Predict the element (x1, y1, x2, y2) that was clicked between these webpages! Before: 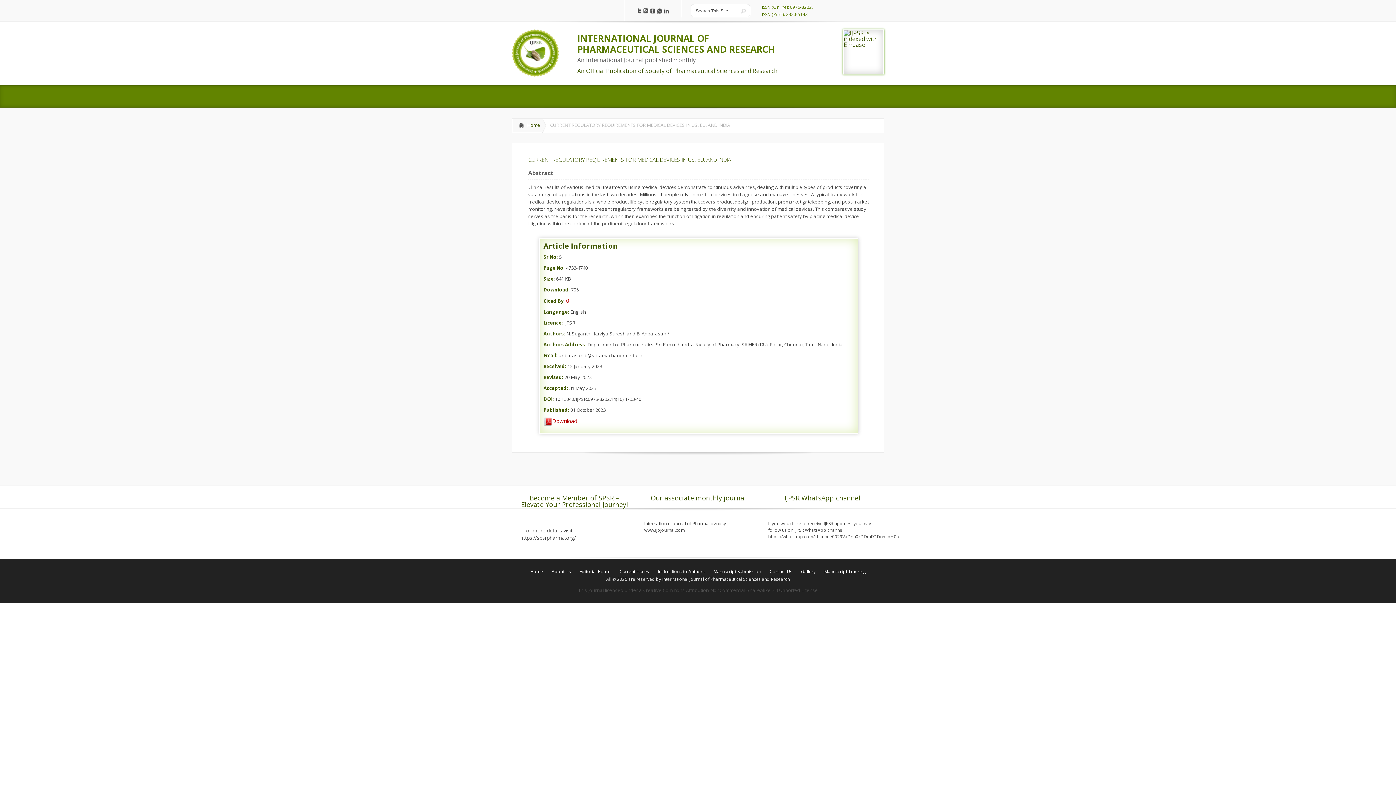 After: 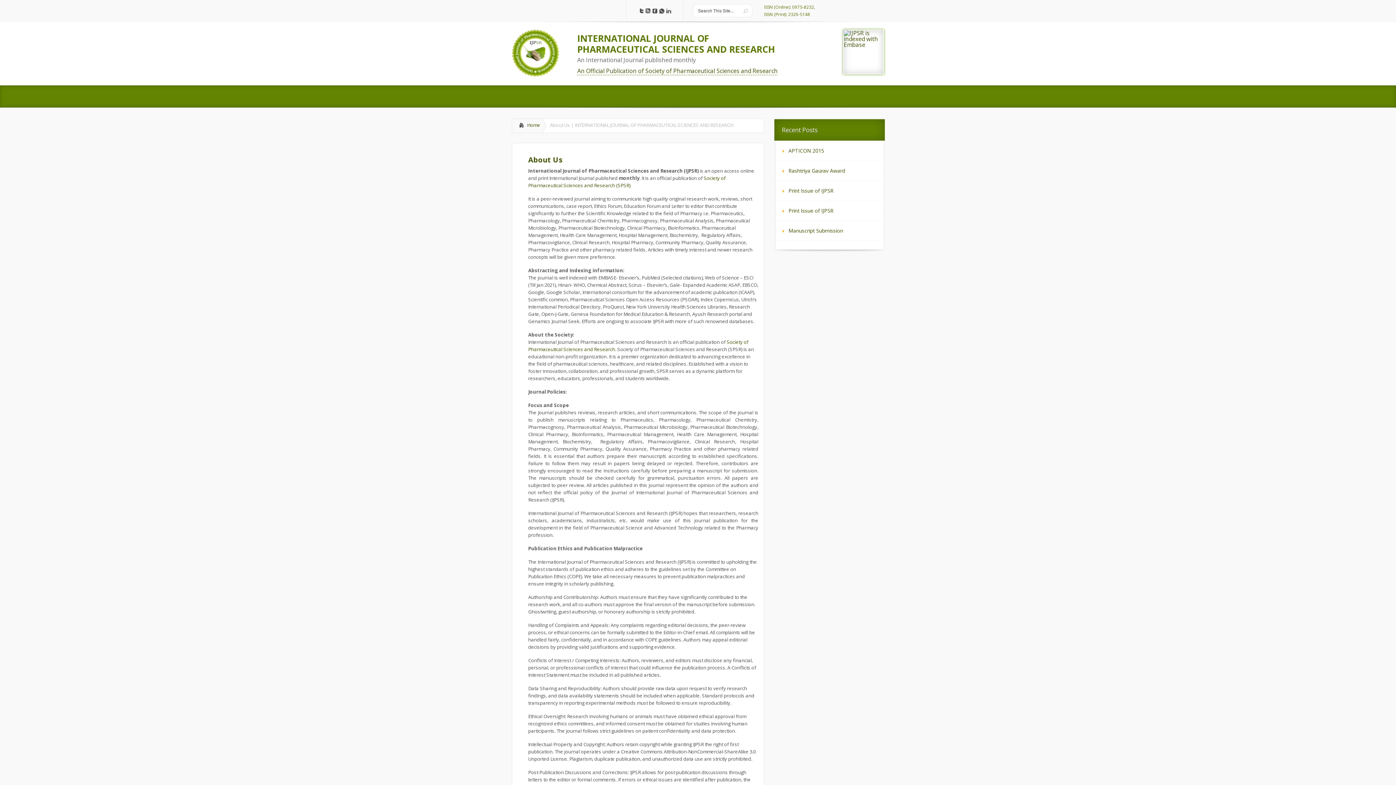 Action: label: About Us bbox: (548, 568, 574, 574)